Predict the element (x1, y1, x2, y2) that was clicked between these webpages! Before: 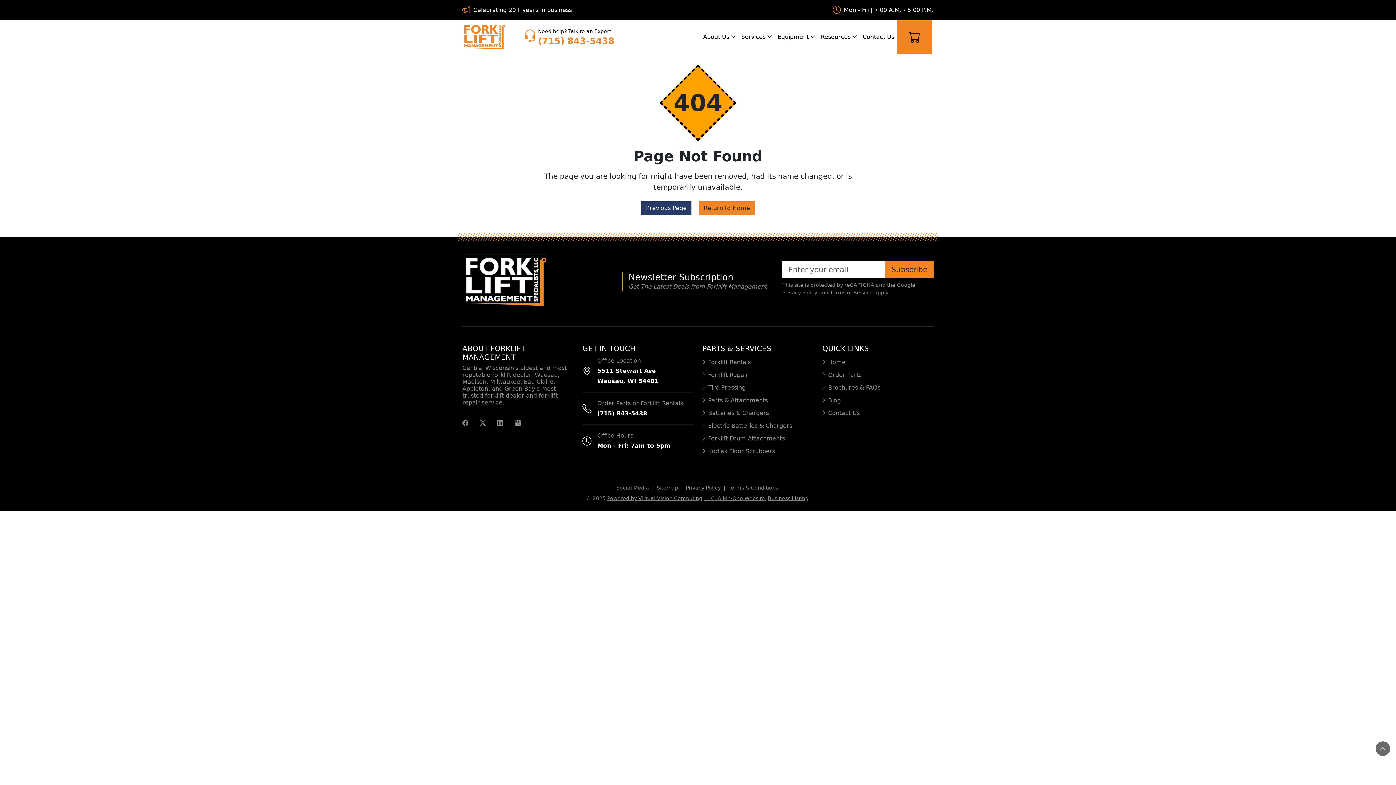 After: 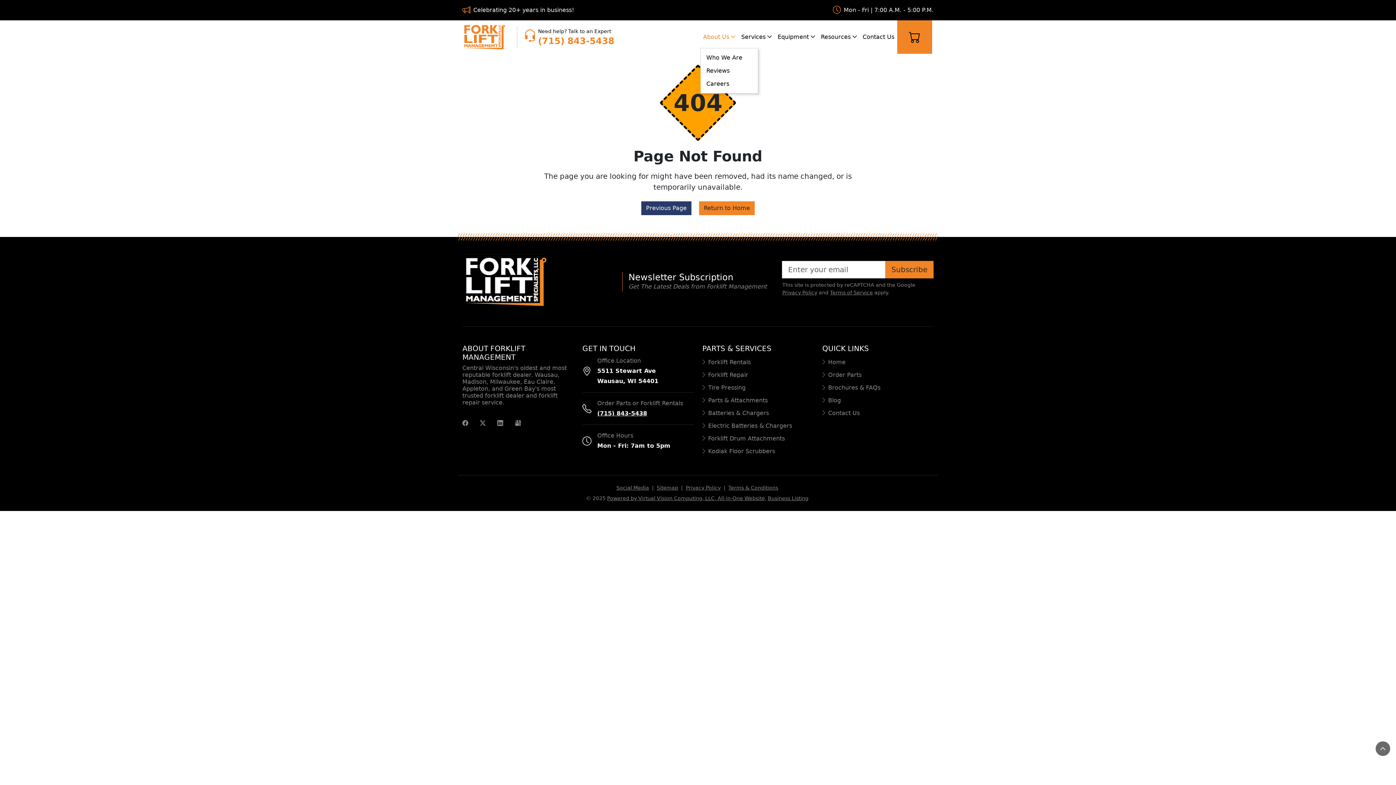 Action: label: About Us  bbox: (700, 20, 738, 53)